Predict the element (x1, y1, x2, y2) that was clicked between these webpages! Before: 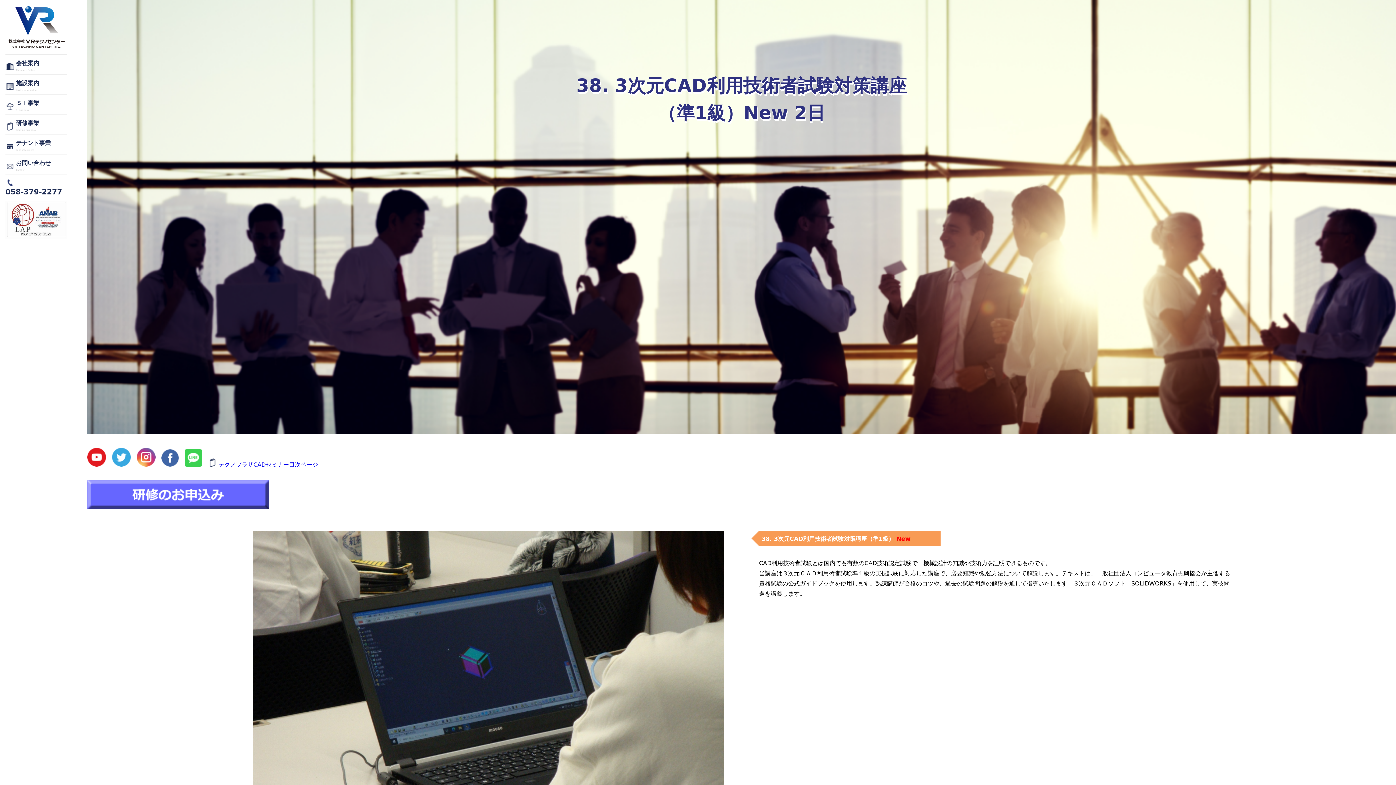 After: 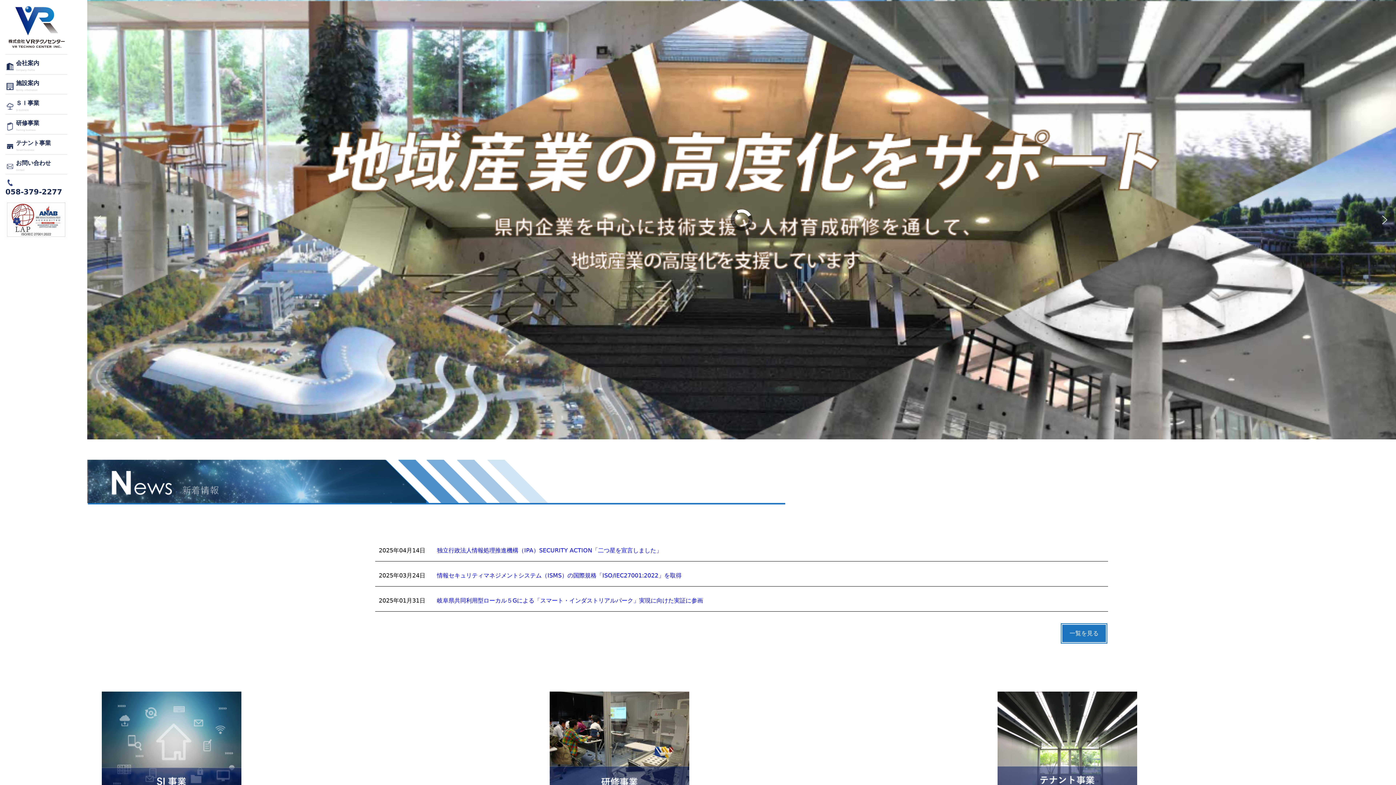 Action: bbox: (5, 3, 67, 54)